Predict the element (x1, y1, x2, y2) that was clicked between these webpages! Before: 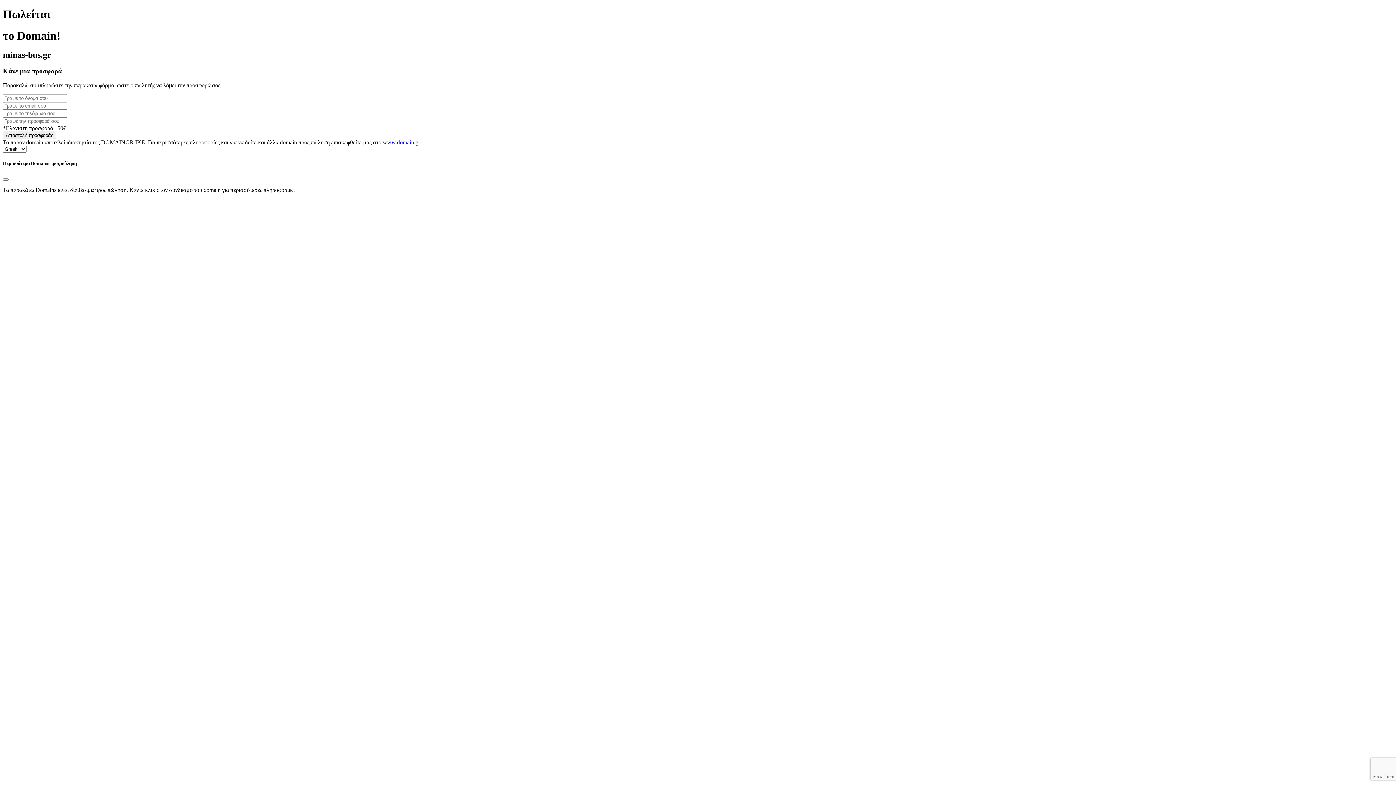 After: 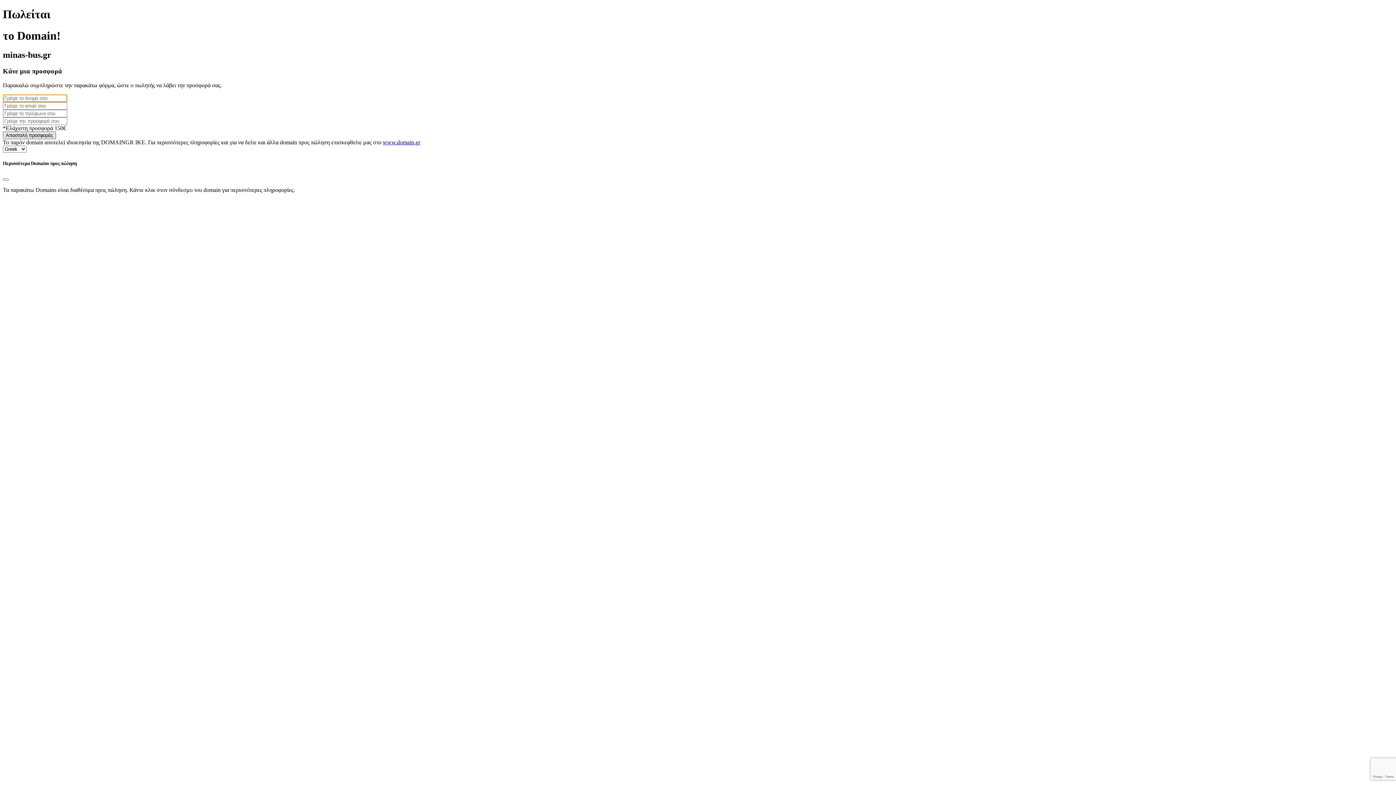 Action: bbox: (2, 131, 56, 139) label: Αποστολή προσφοράς